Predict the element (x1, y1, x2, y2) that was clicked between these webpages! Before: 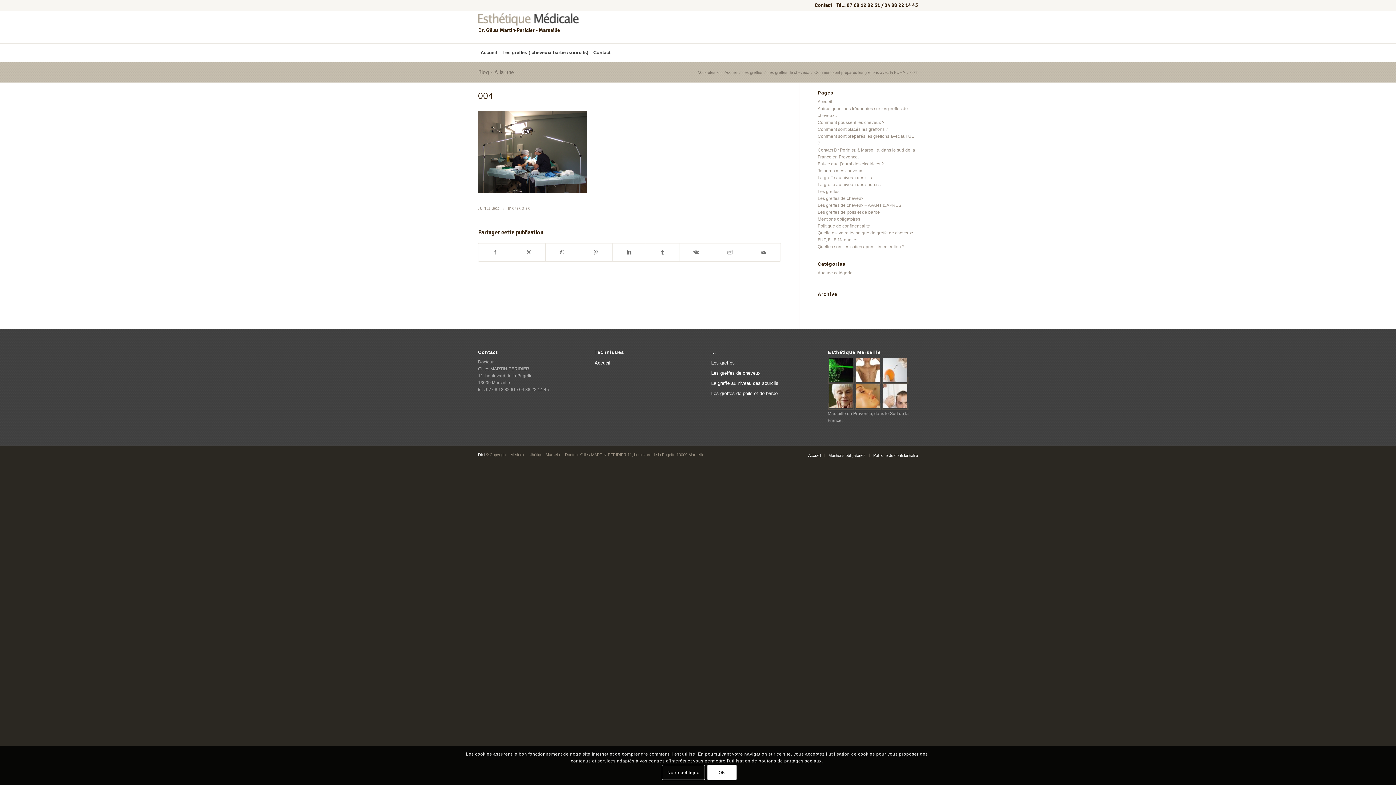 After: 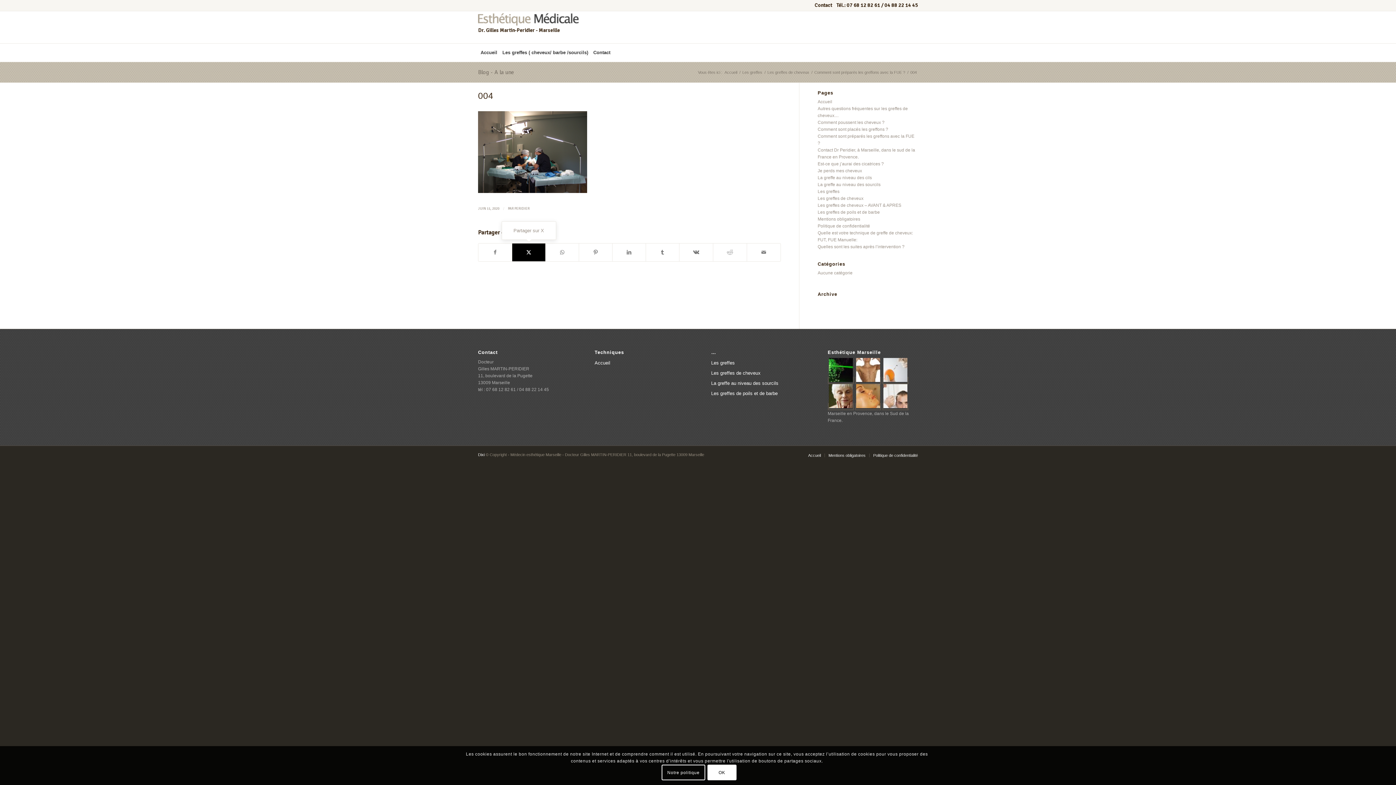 Action: bbox: (512, 243, 545, 261) label: Partager sur X